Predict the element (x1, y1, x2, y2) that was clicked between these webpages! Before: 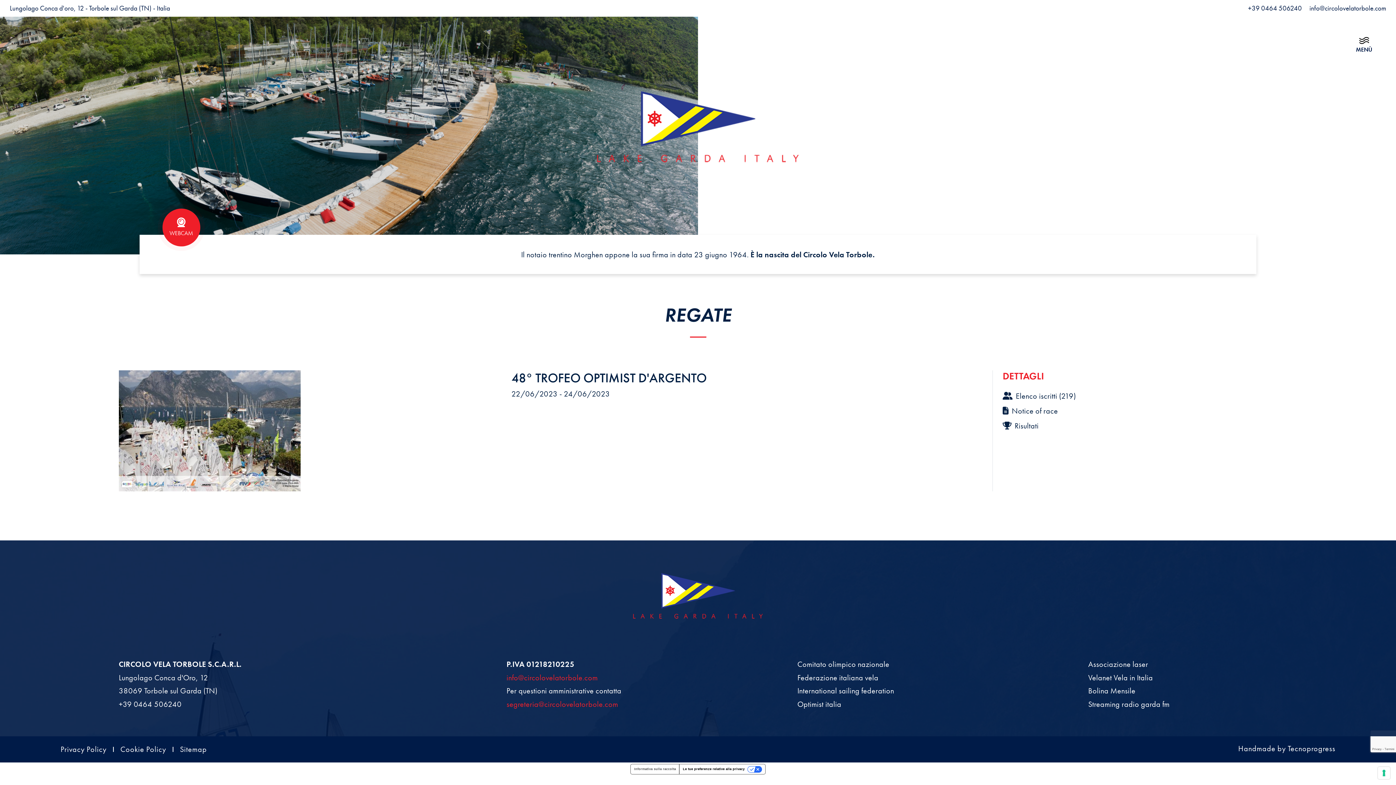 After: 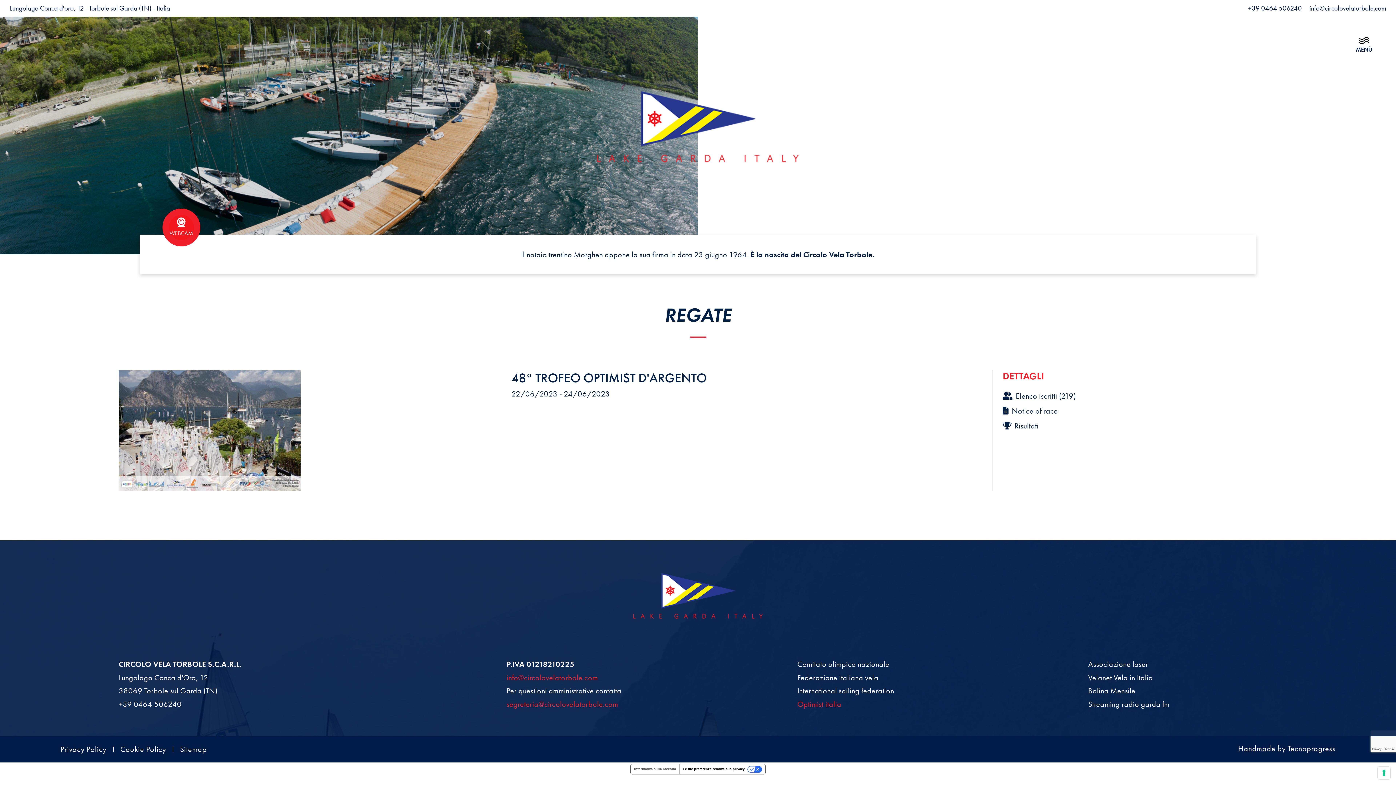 Action: label: Optimist italia bbox: (797, 699, 841, 709)